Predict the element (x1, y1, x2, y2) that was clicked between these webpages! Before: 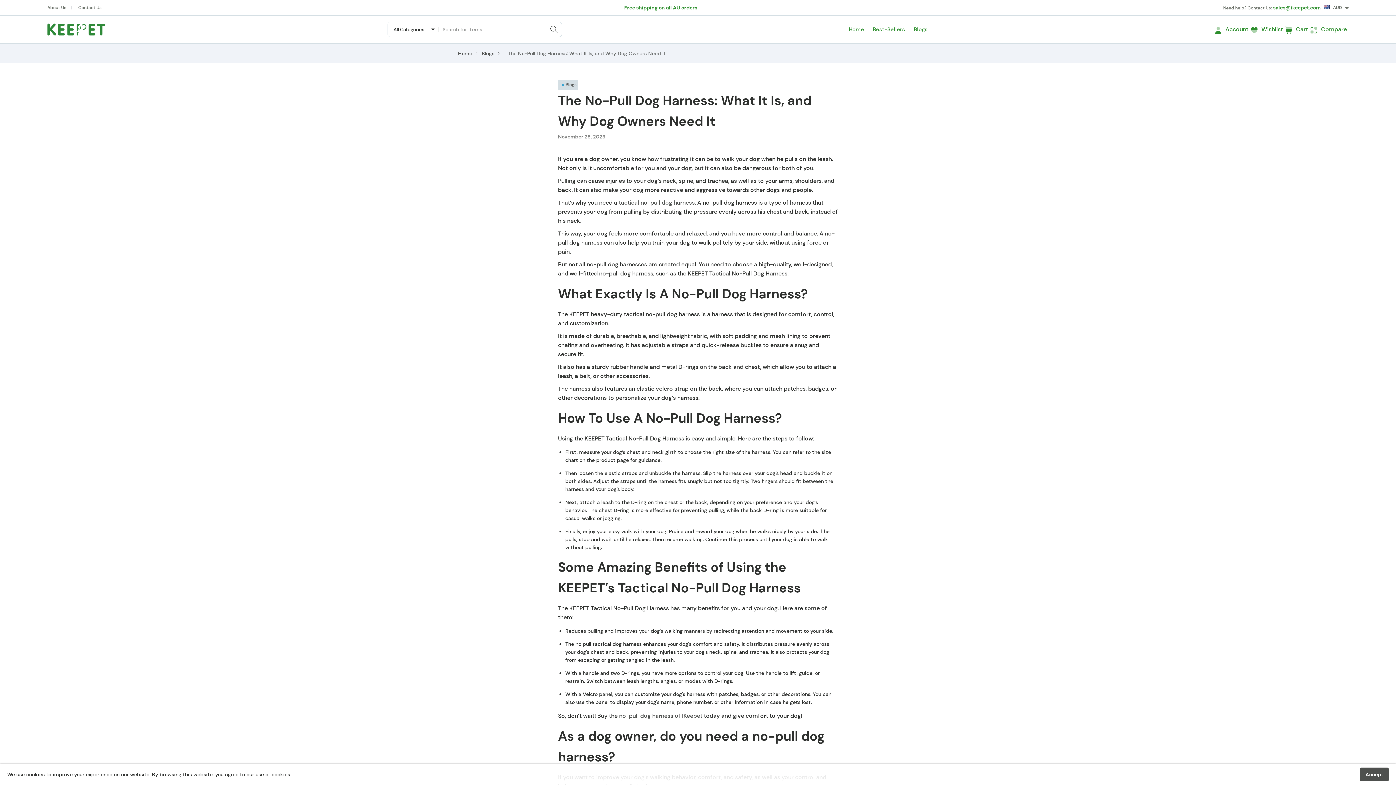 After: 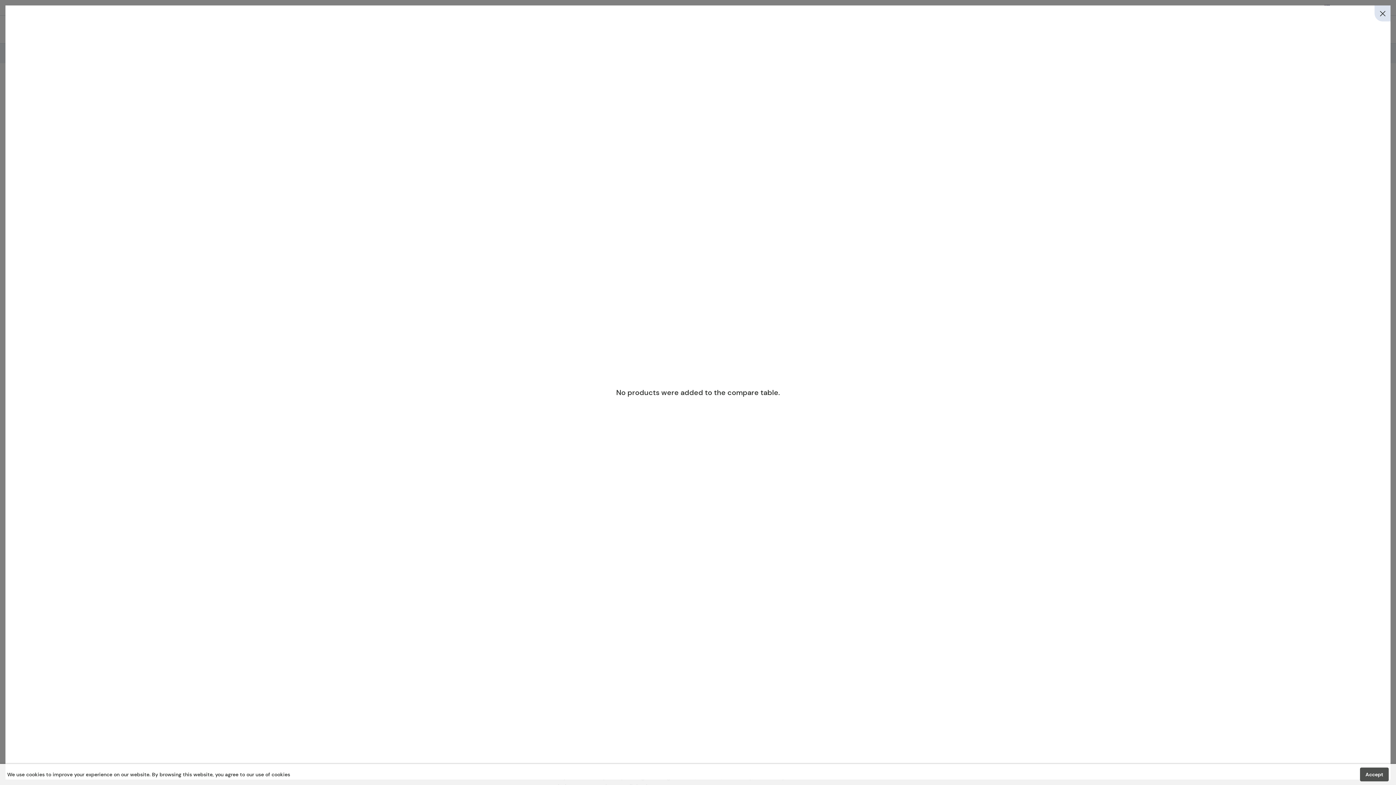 Action: bbox: (1310, 26, 1319, 32) label:  